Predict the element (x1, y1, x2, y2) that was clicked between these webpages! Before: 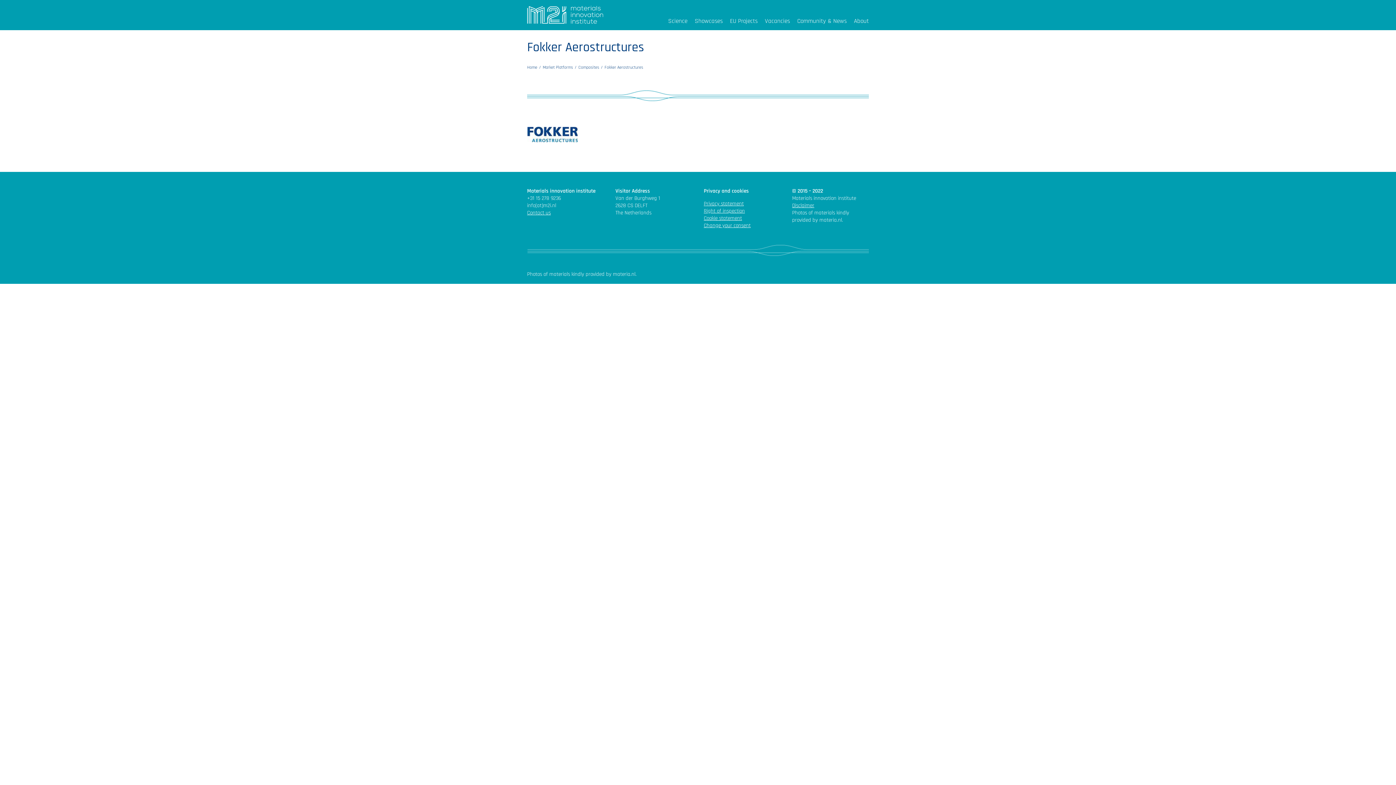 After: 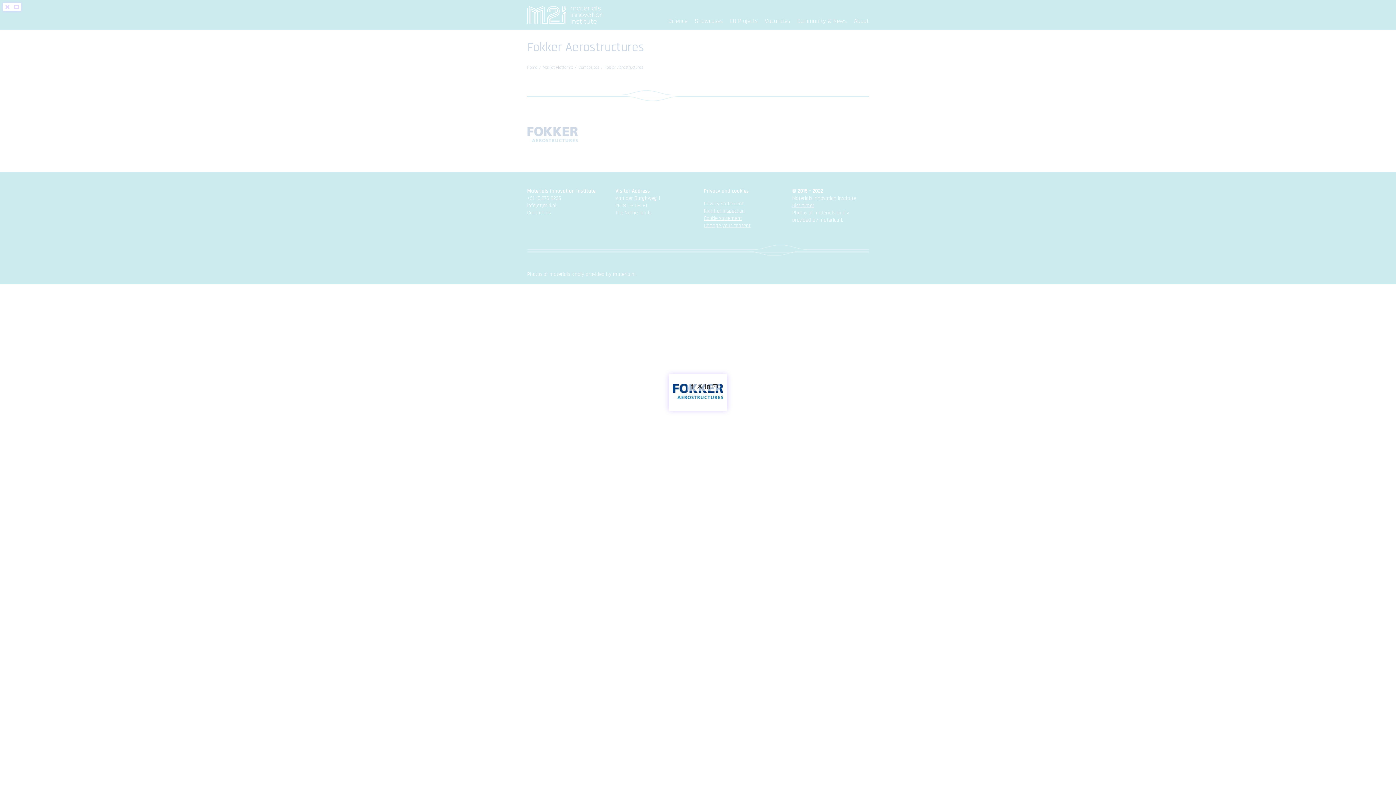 Action: bbox: (527, 121, 578, 129)